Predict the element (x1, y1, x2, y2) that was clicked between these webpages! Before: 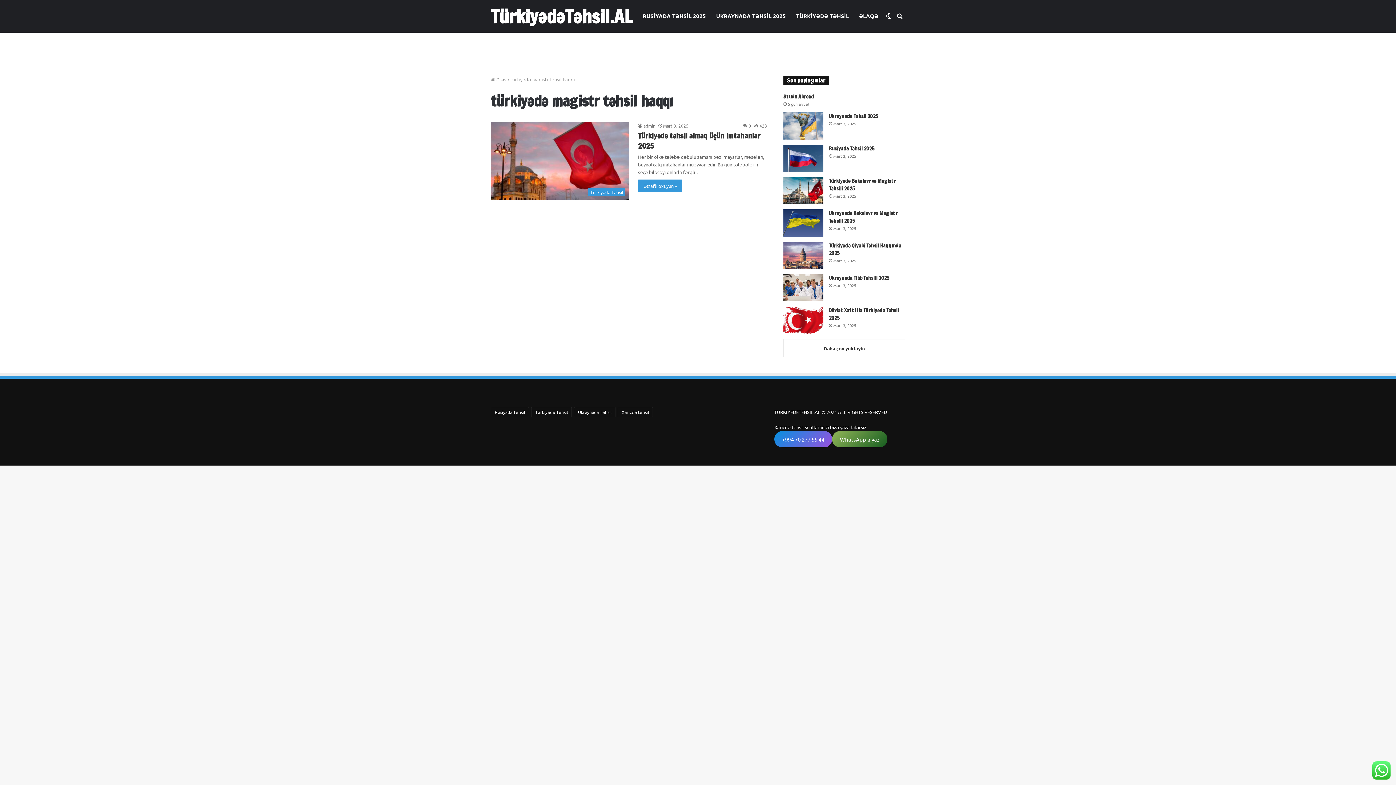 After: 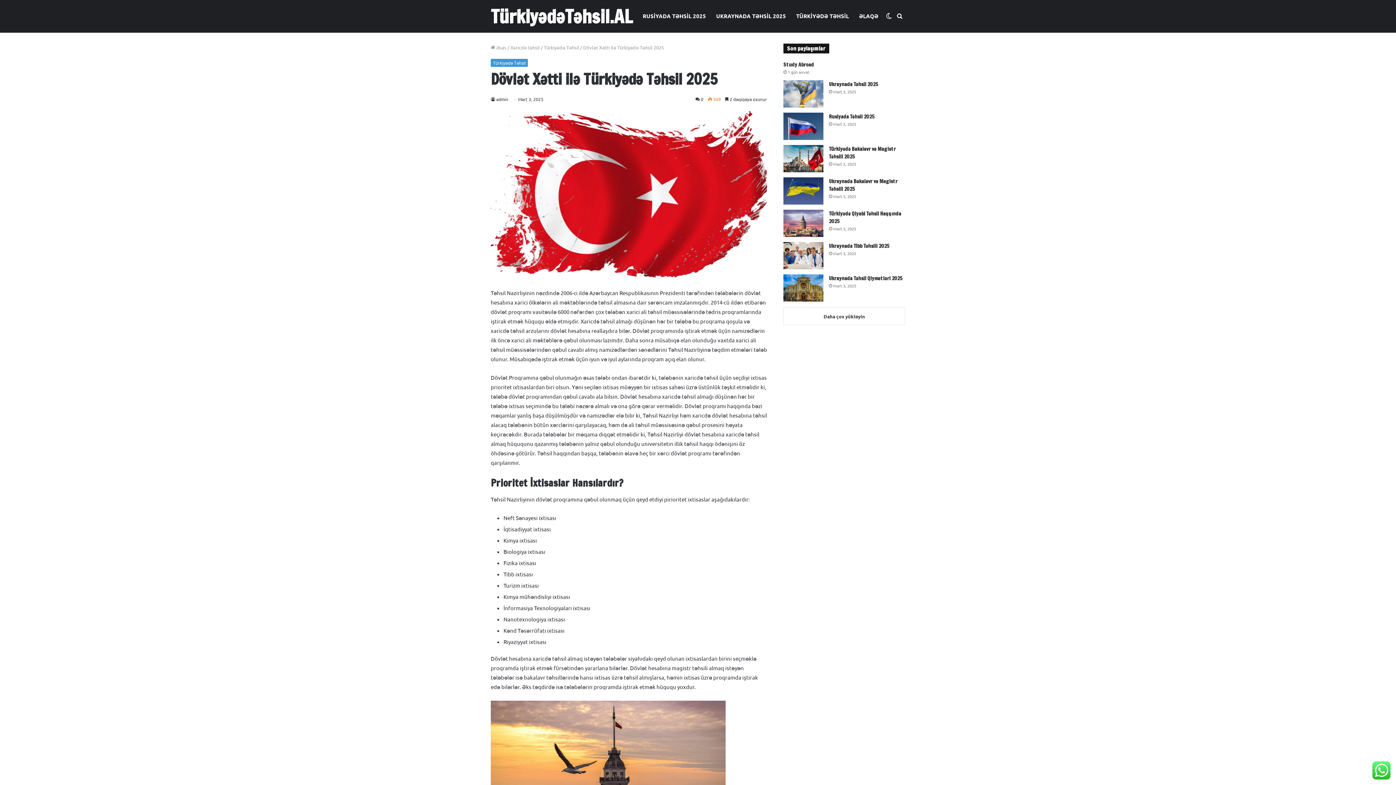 Action: label: Dövlət Xətti ilə Türkiyədə Təhsil 2025 bbox: (783, 306, 823, 333)